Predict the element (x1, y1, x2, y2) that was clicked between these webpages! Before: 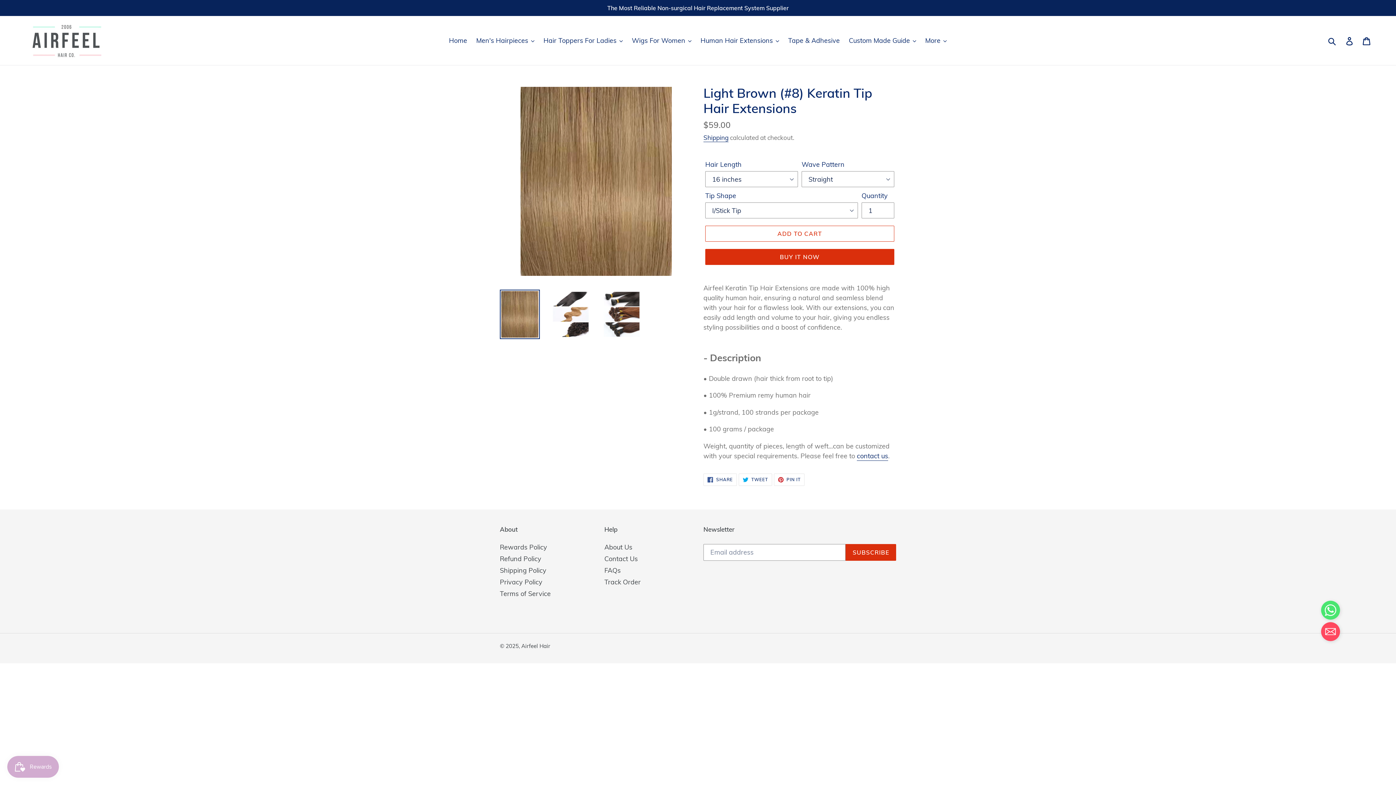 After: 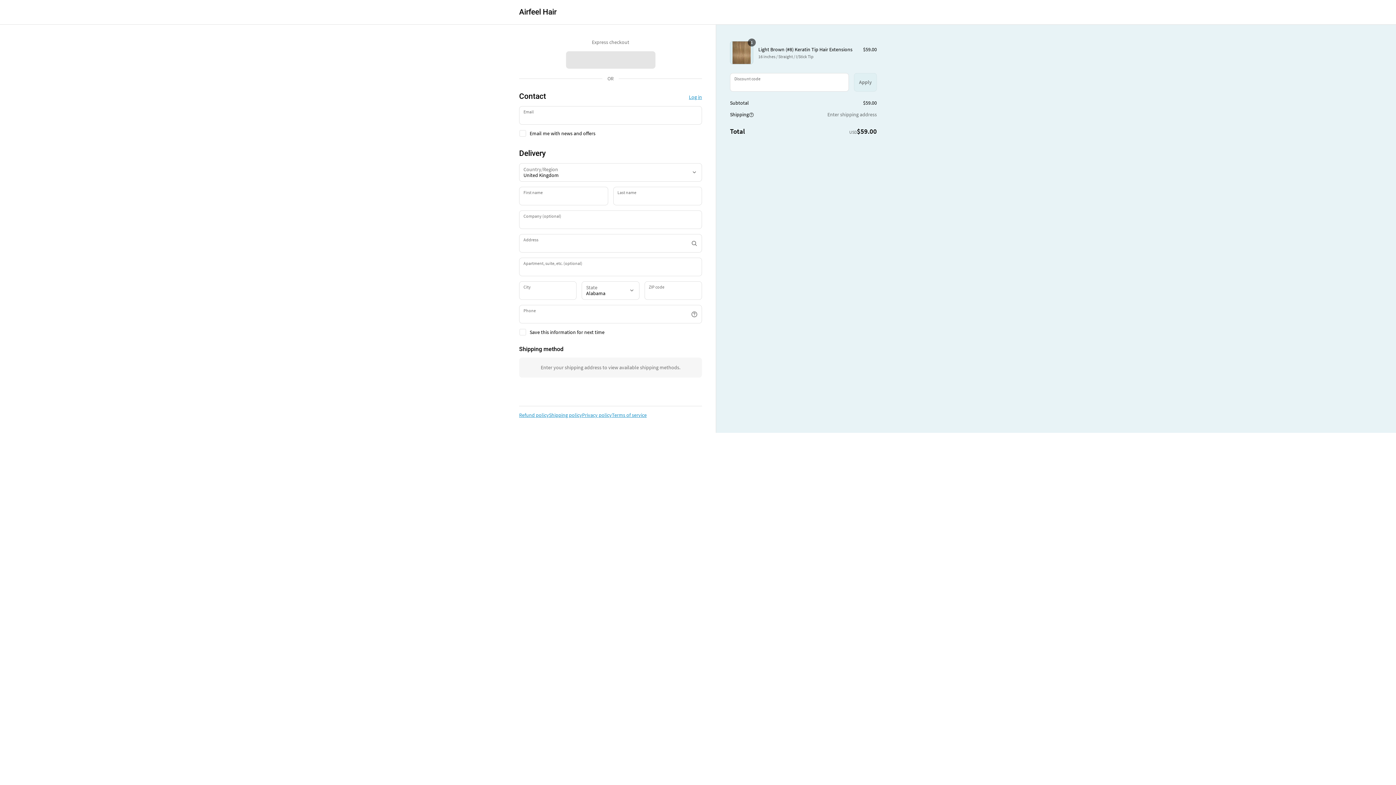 Action: label: BUY IT NOW bbox: (705, 249, 894, 265)